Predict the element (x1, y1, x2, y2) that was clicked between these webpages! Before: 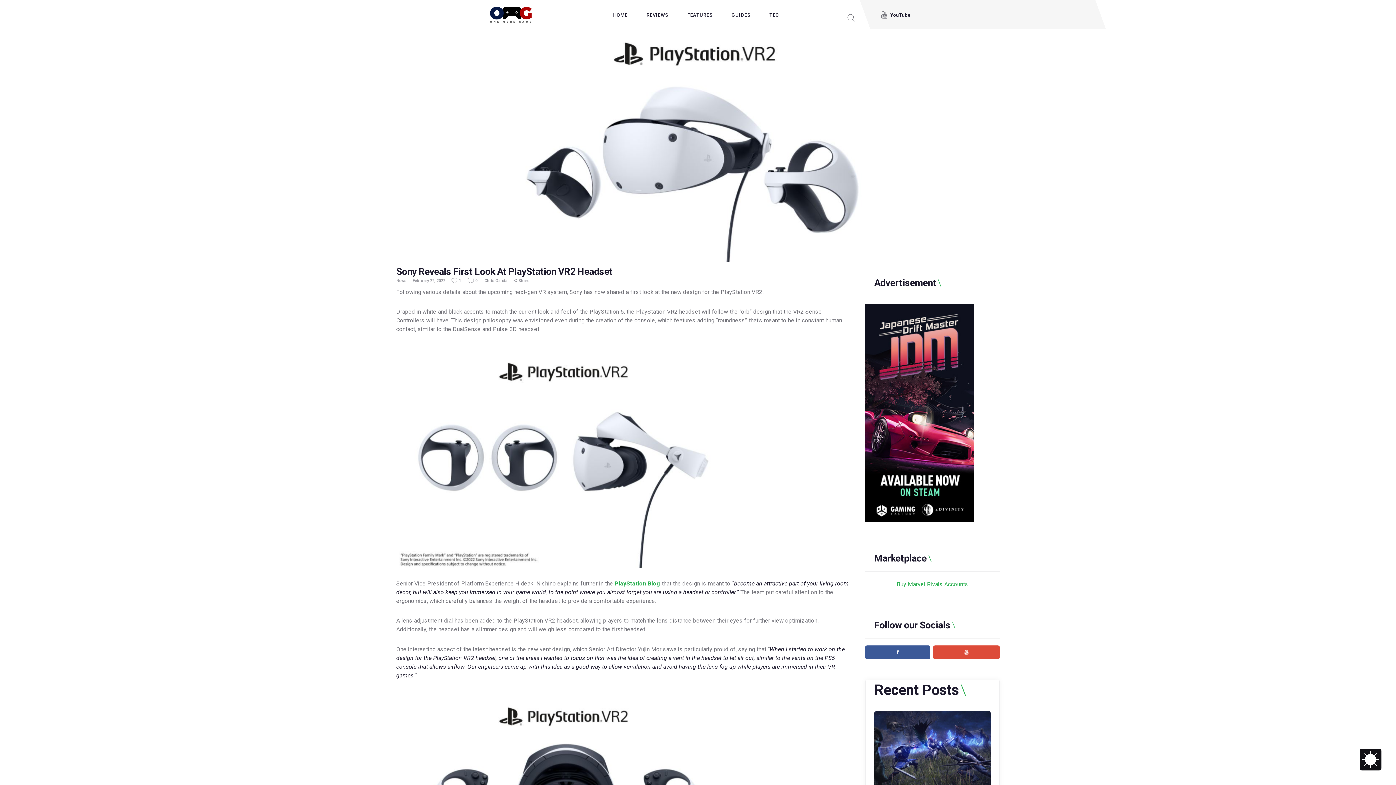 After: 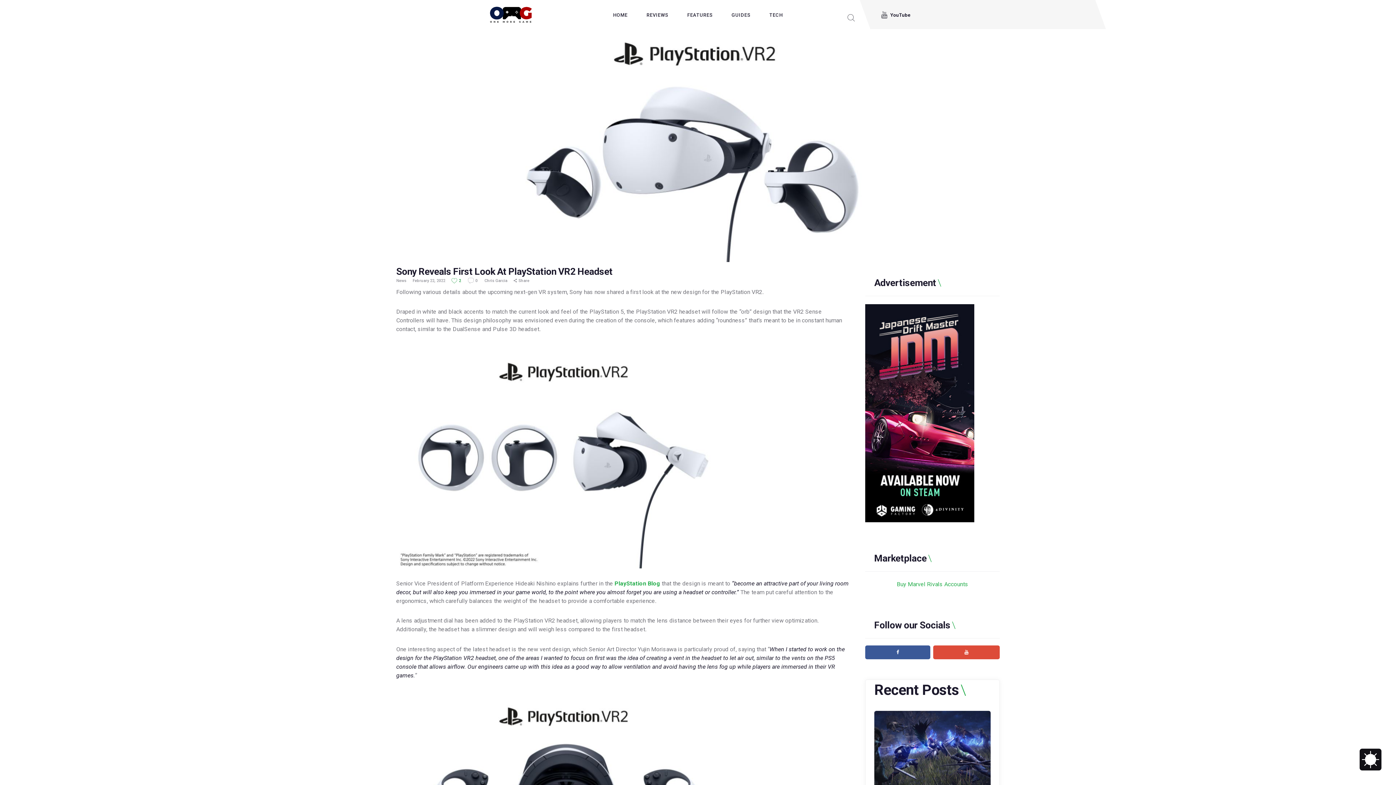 Action: bbox: (451, 278, 461, 283) label: 1